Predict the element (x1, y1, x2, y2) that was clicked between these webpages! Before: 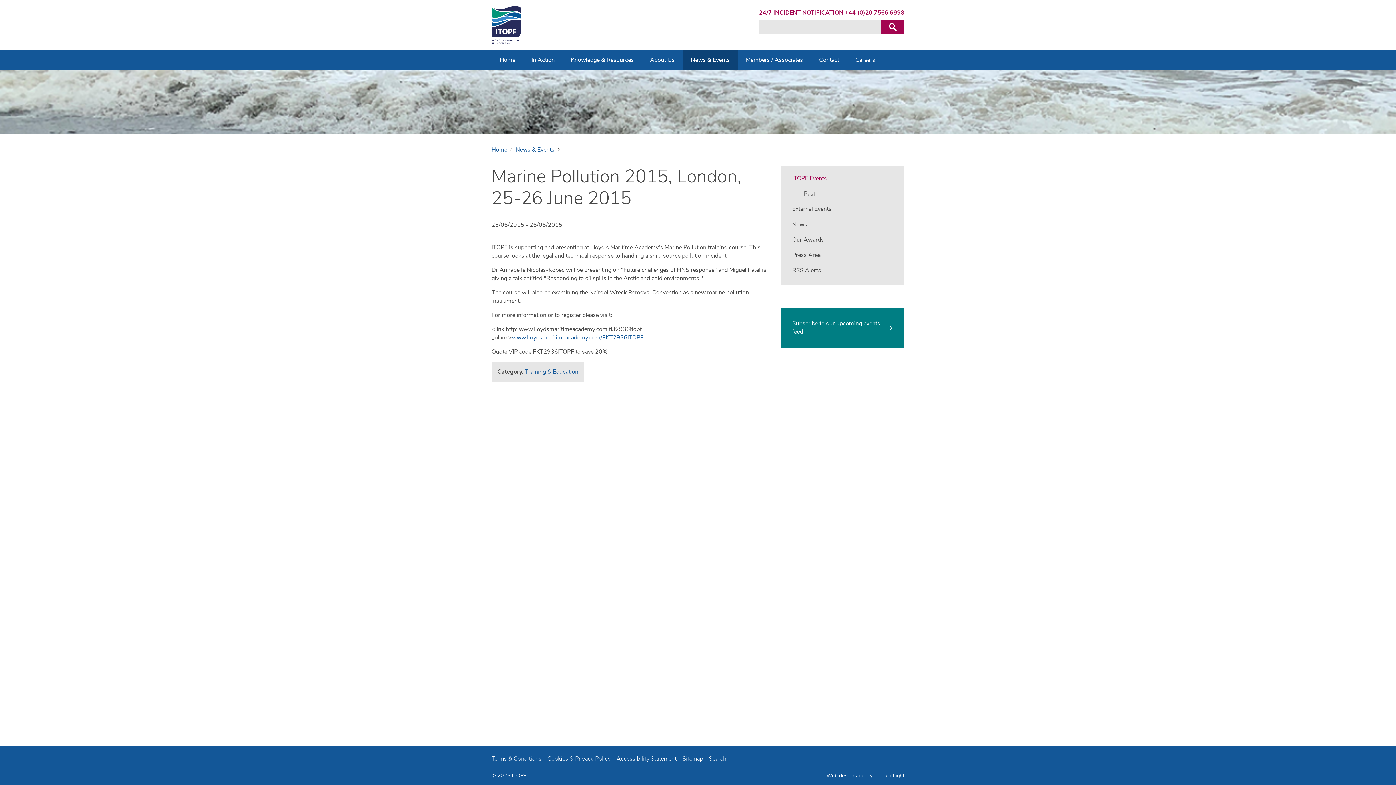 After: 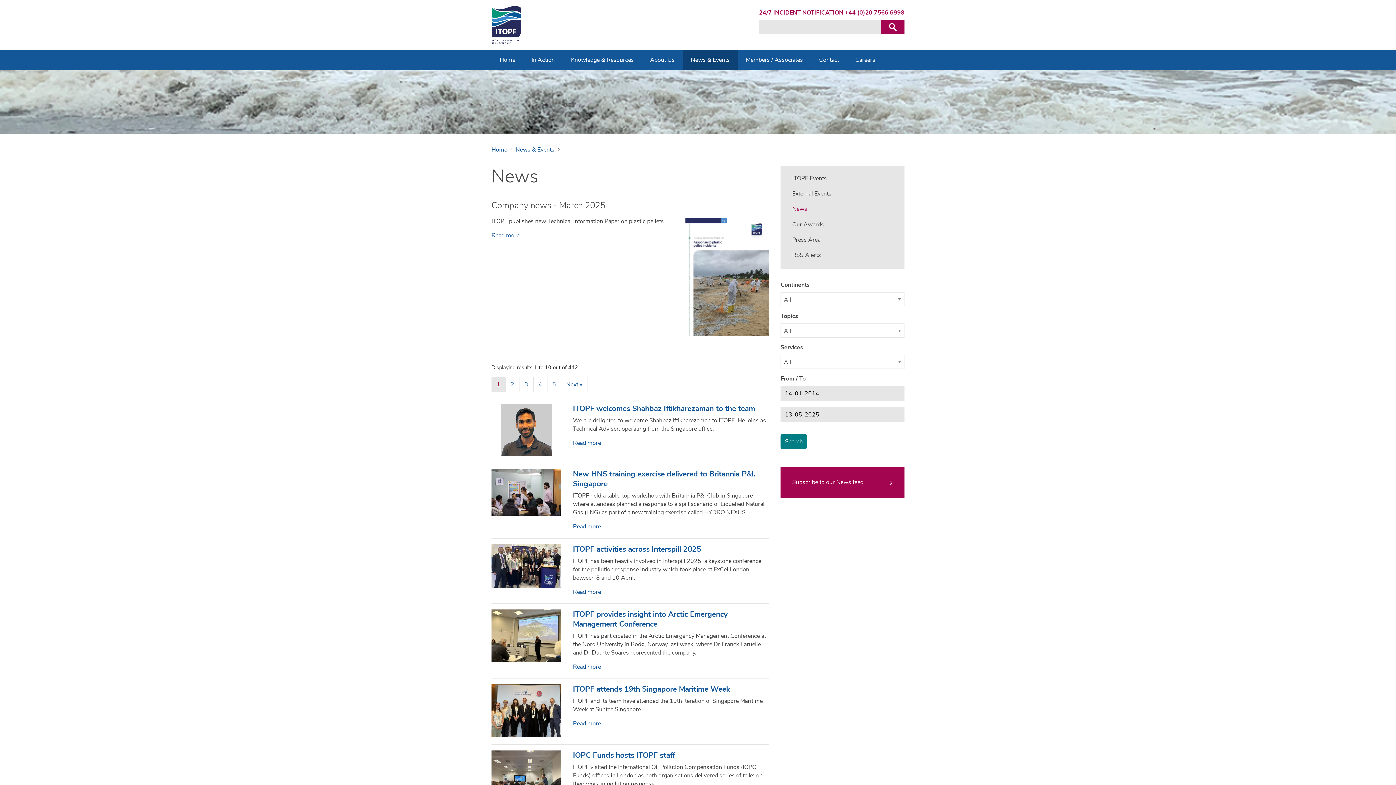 Action: bbox: (780, 217, 818, 231) label: News